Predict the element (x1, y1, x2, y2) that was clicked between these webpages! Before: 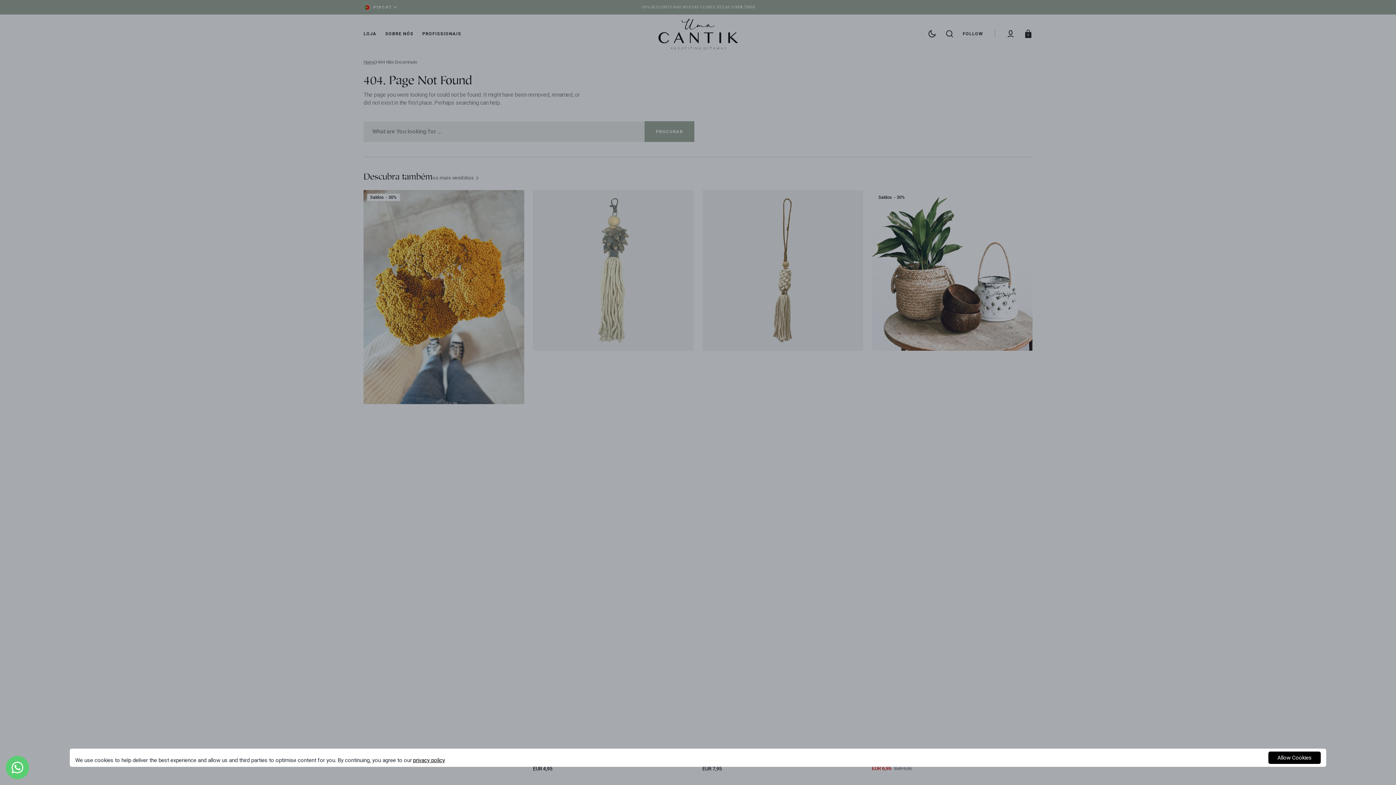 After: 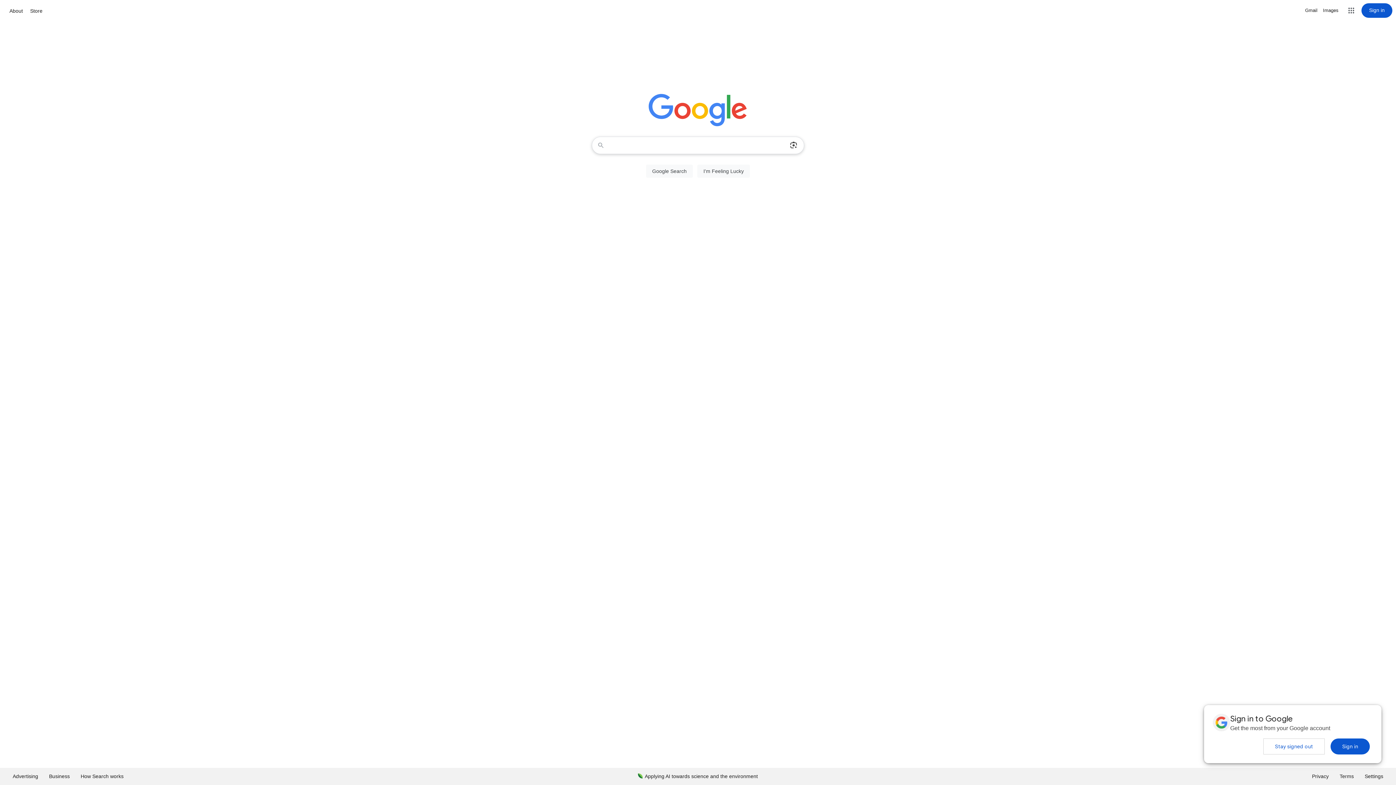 Action: label: Deny bbox: (1262, 758, 1266, 758)